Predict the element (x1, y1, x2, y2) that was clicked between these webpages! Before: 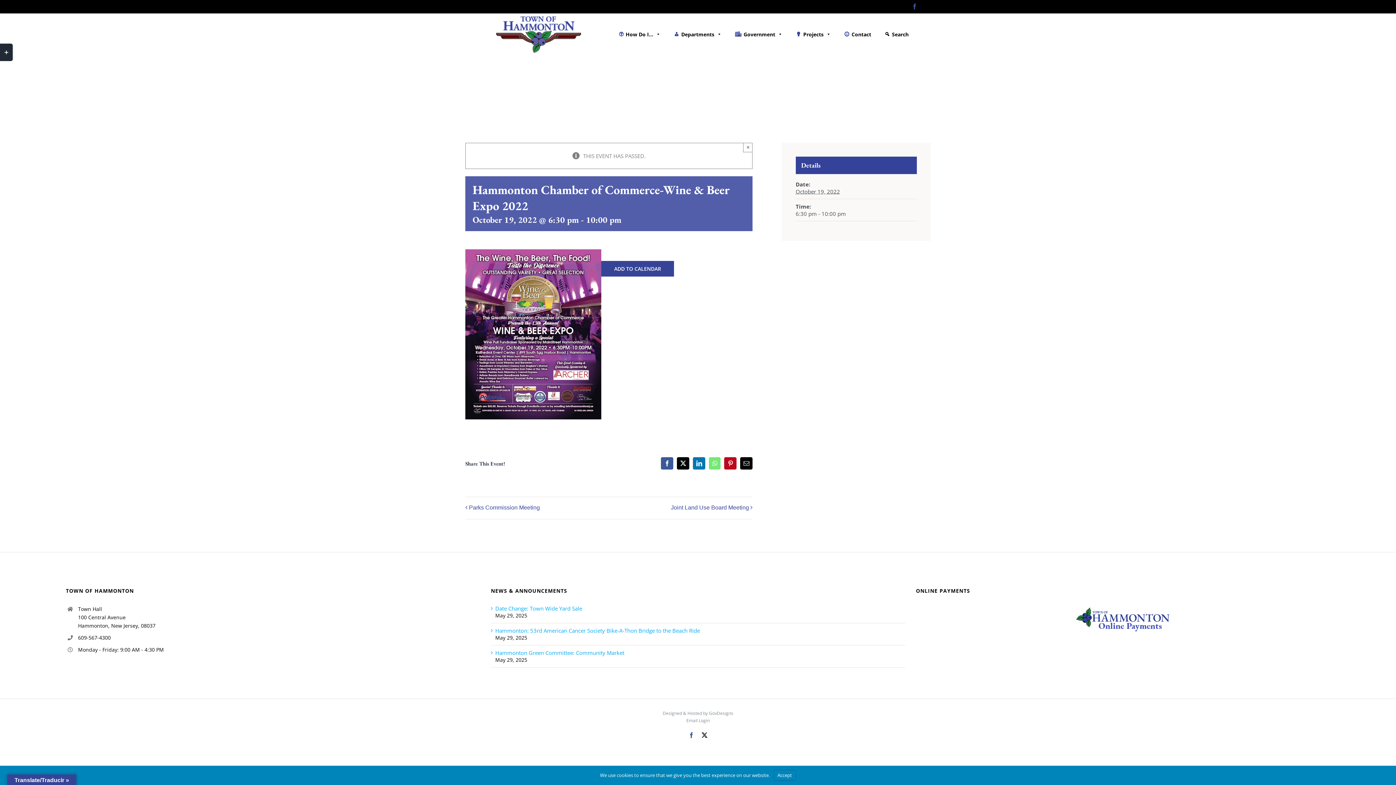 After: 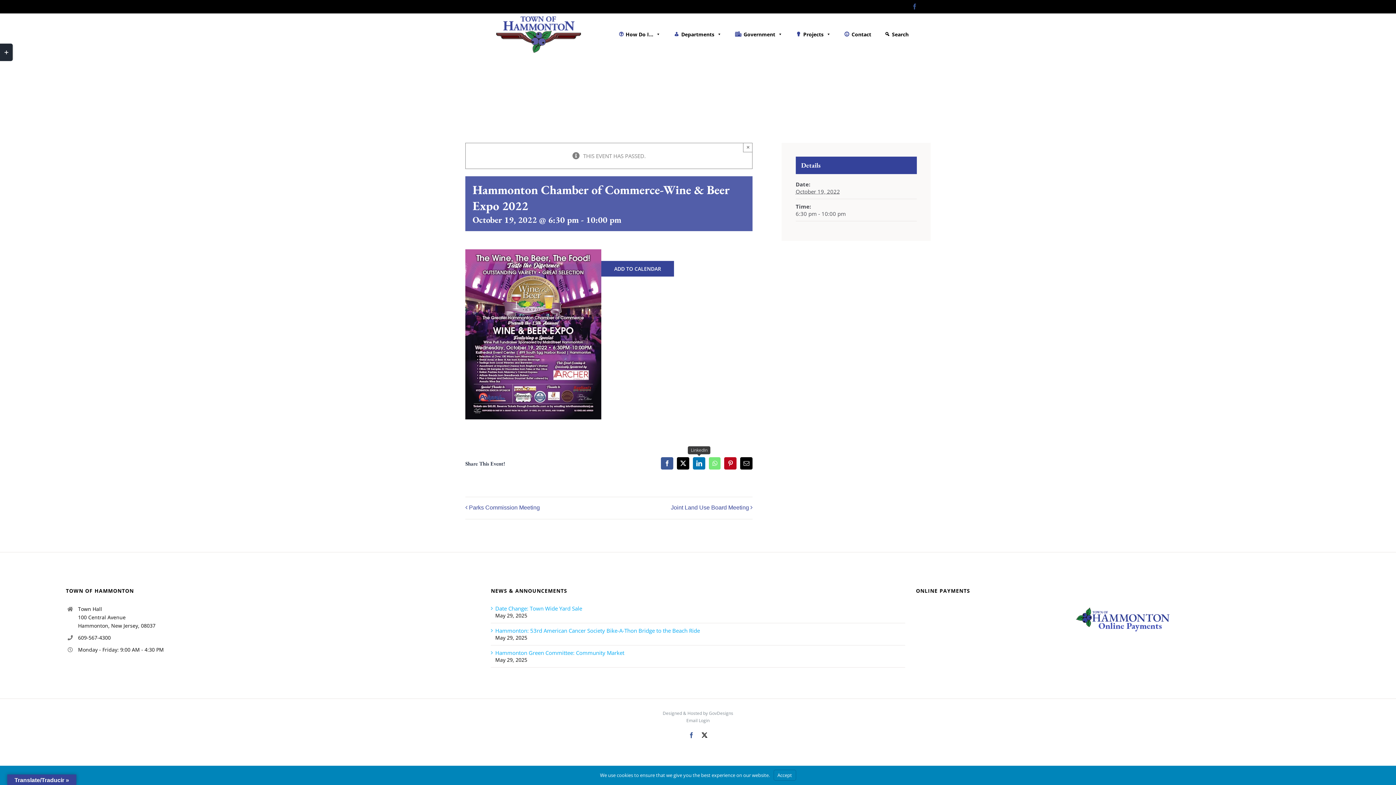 Action: label: LinkedIn bbox: (693, 457, 705, 469)